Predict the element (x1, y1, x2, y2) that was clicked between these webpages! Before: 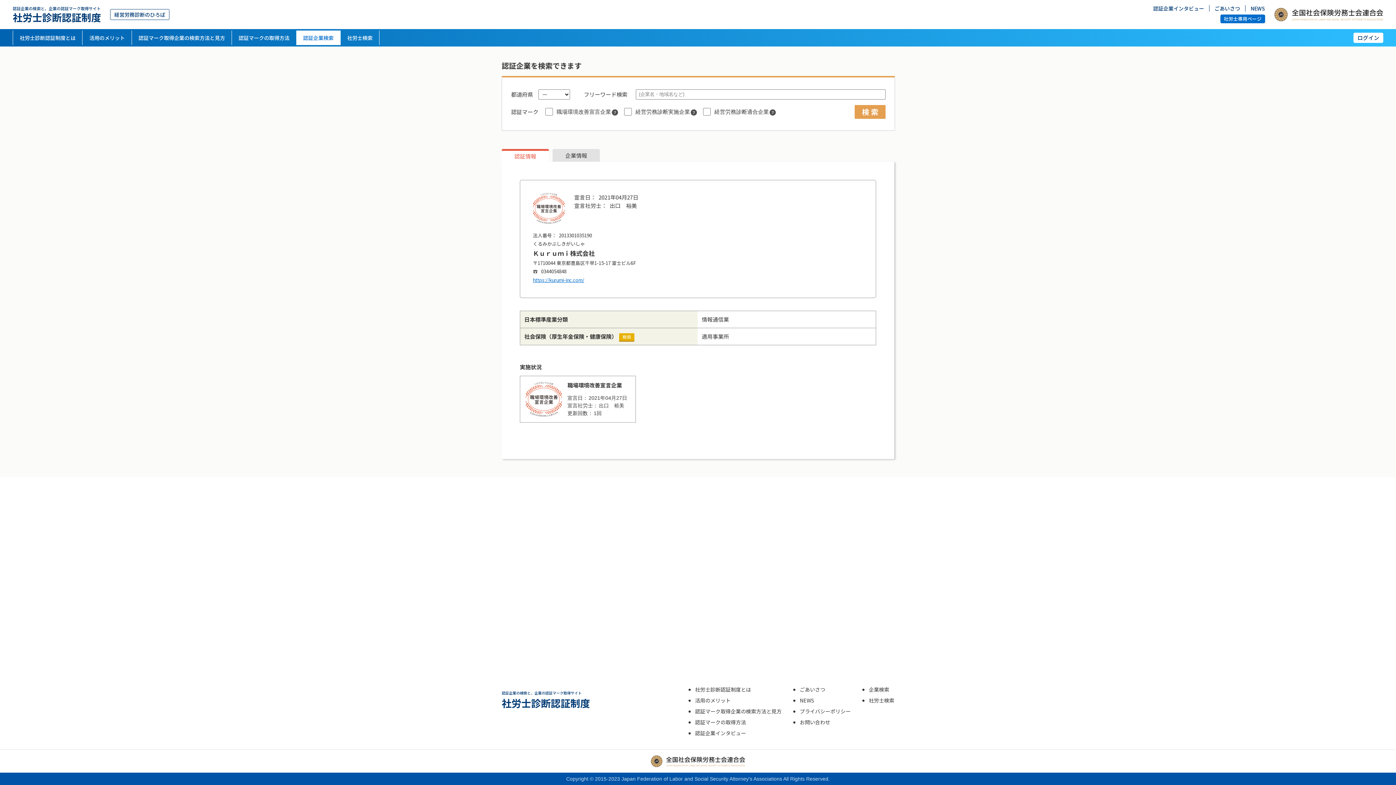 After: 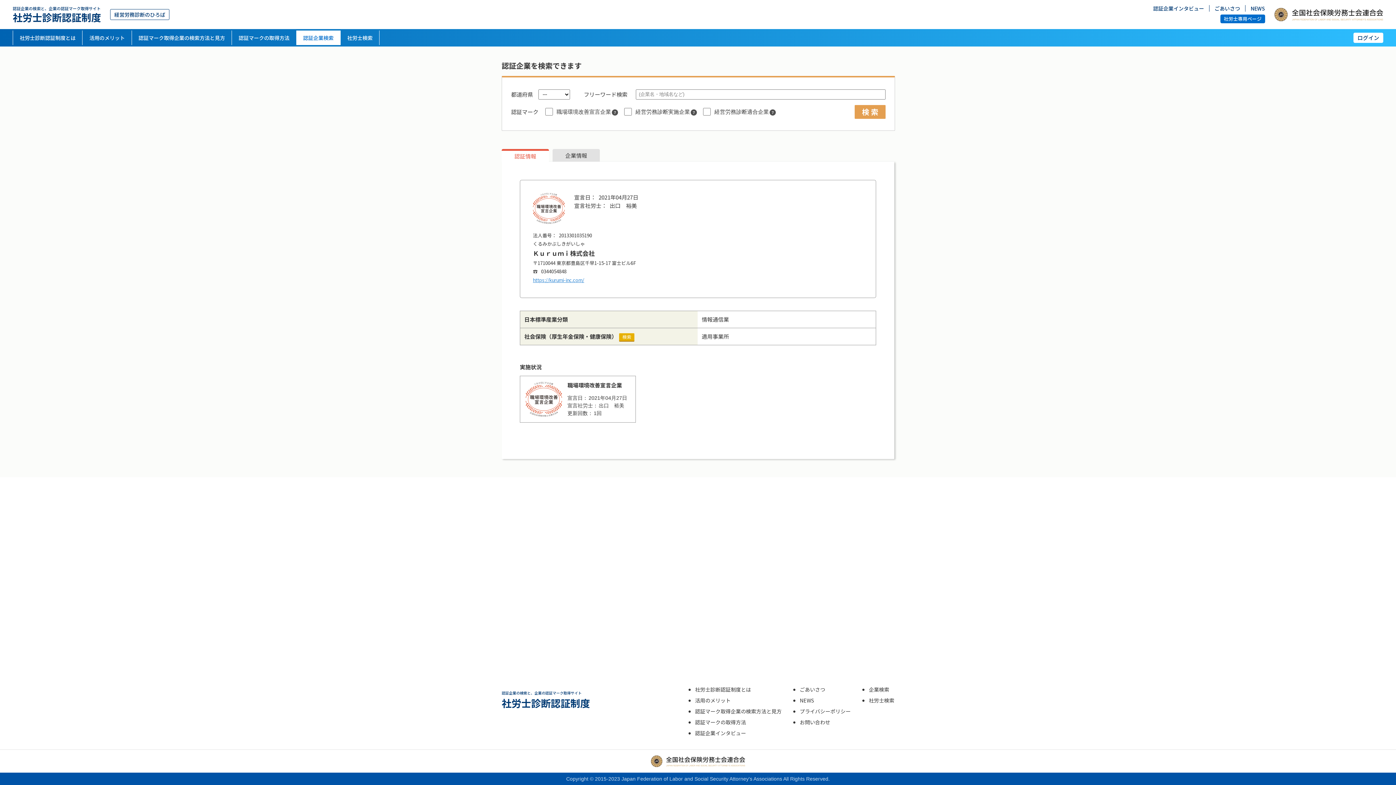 Action: label: https://kurumi-inc.com/ bbox: (533, 276, 584, 283)